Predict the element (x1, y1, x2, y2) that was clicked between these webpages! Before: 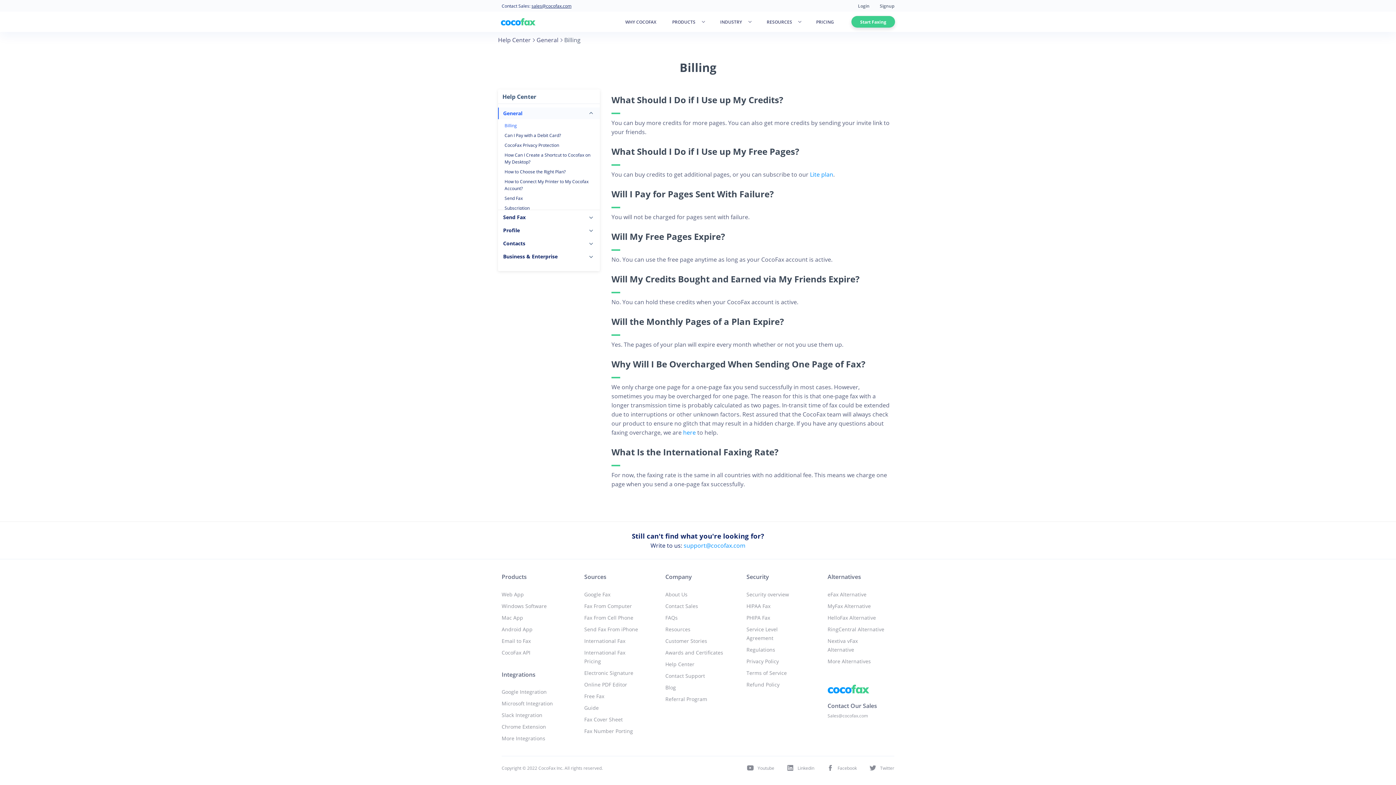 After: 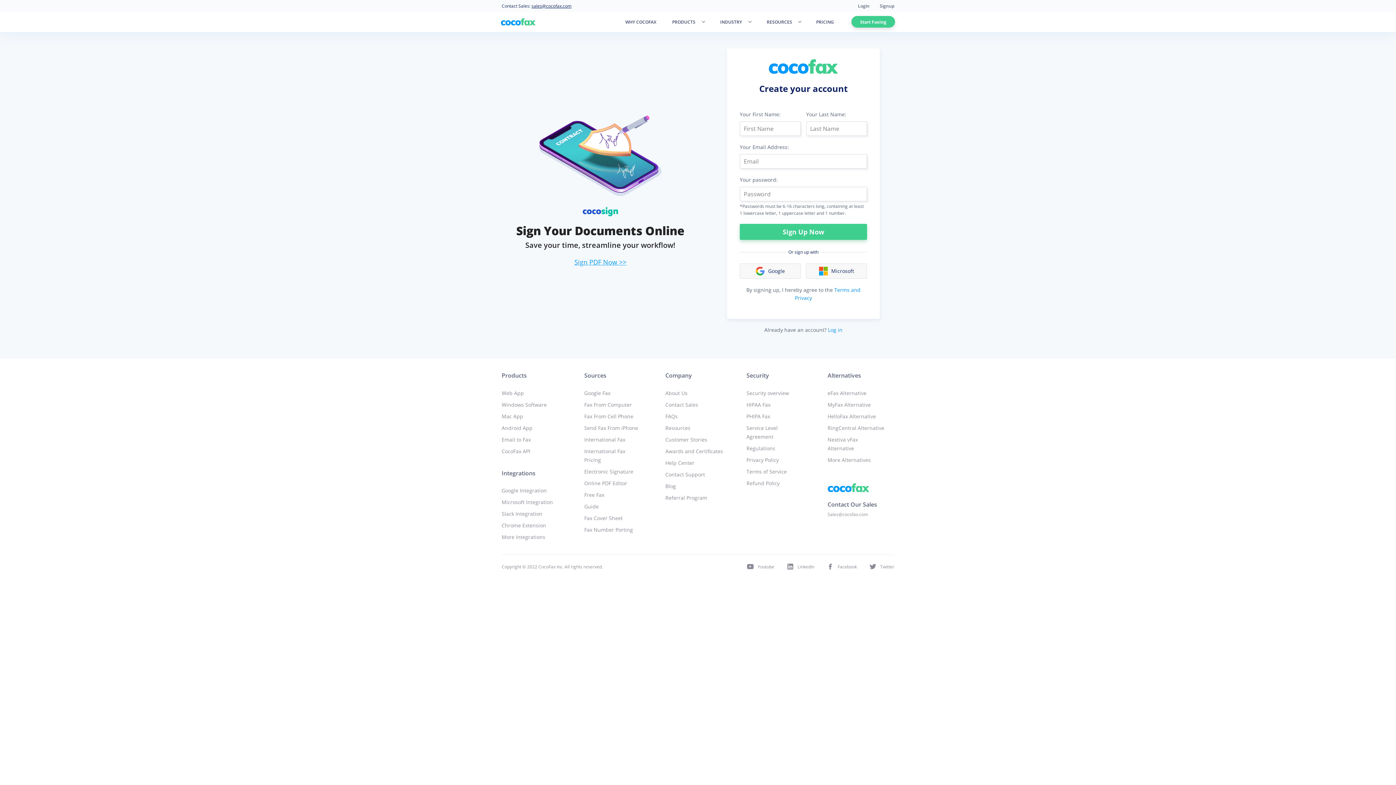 Action: label: Signup bbox: (880, 2, 894, 9)